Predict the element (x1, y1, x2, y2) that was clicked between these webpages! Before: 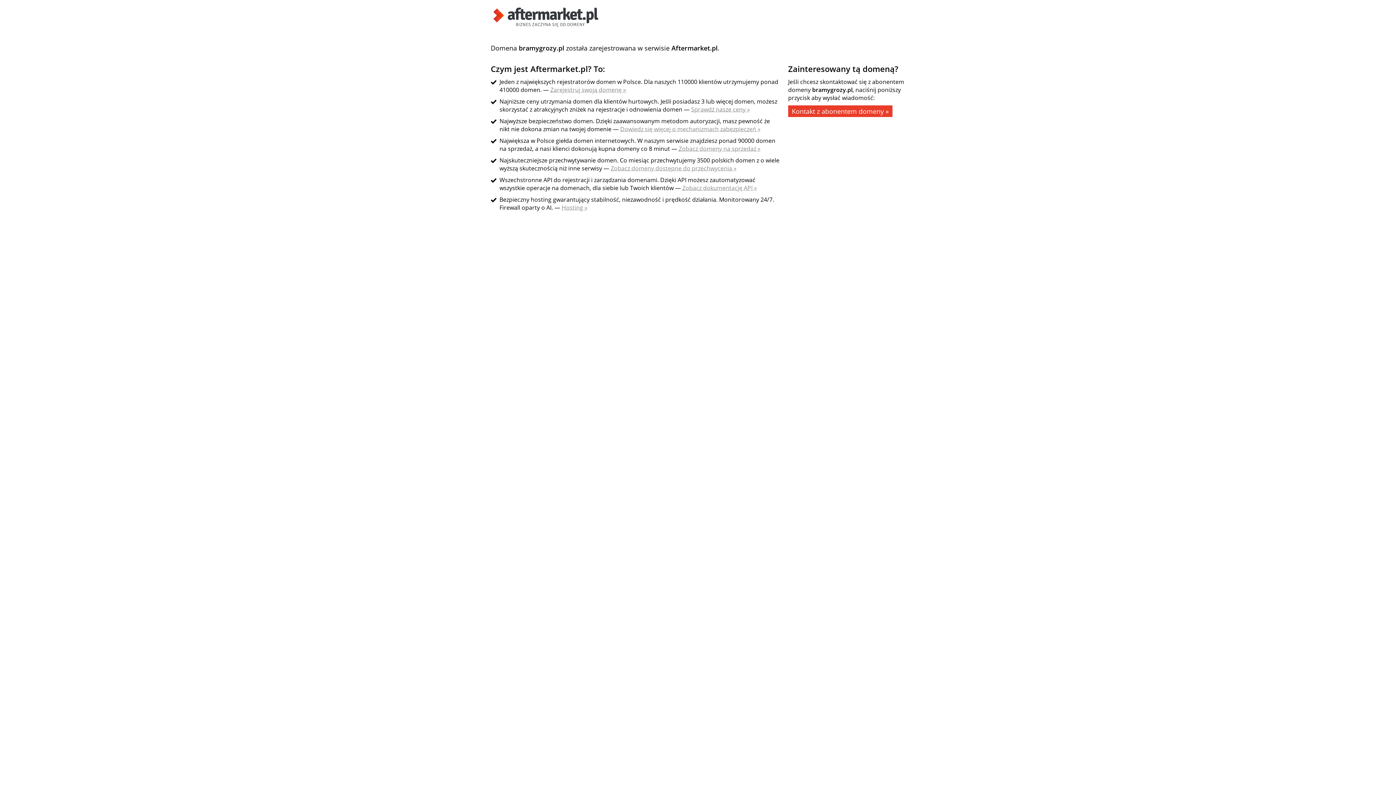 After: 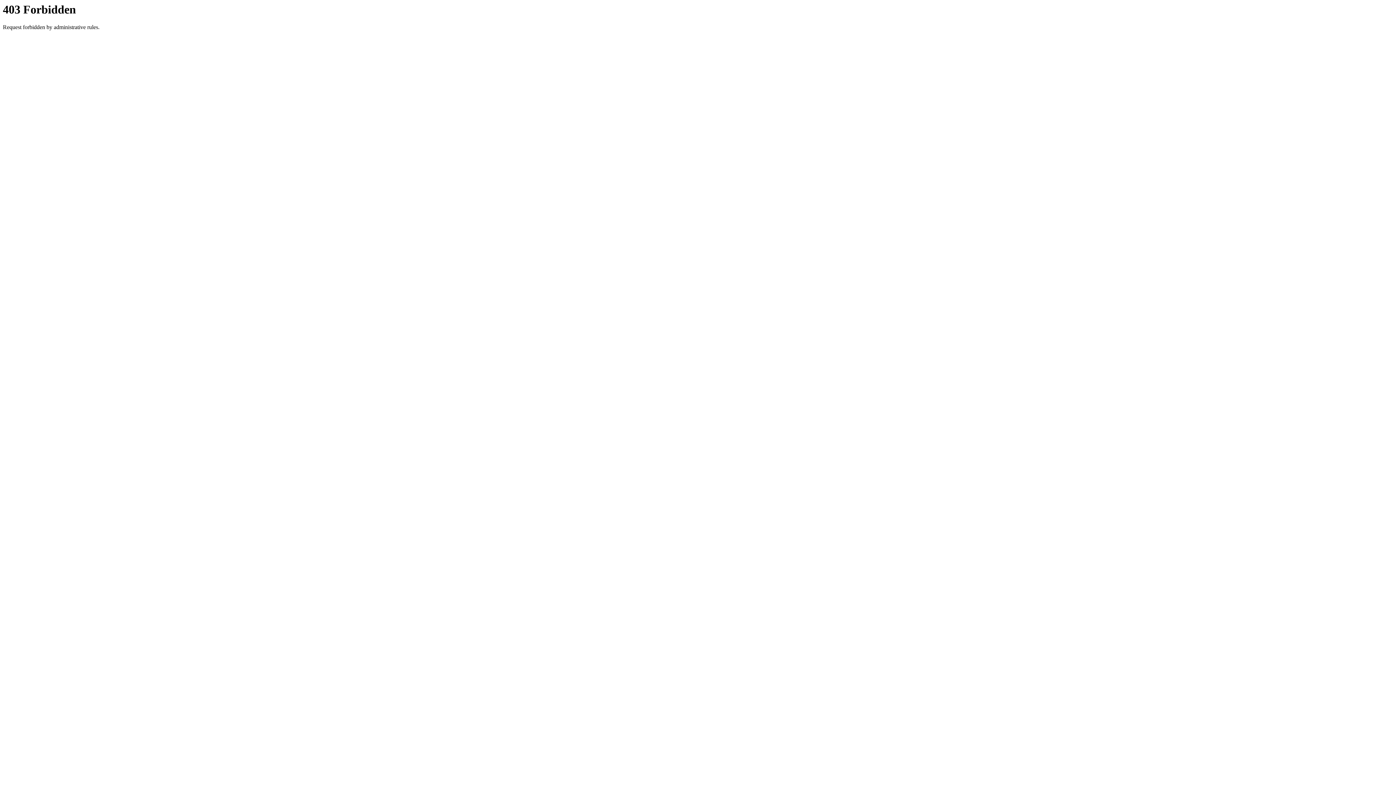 Action: label: Zobacz domeny dostępne do przechwycenia » bbox: (610, 164, 736, 172)